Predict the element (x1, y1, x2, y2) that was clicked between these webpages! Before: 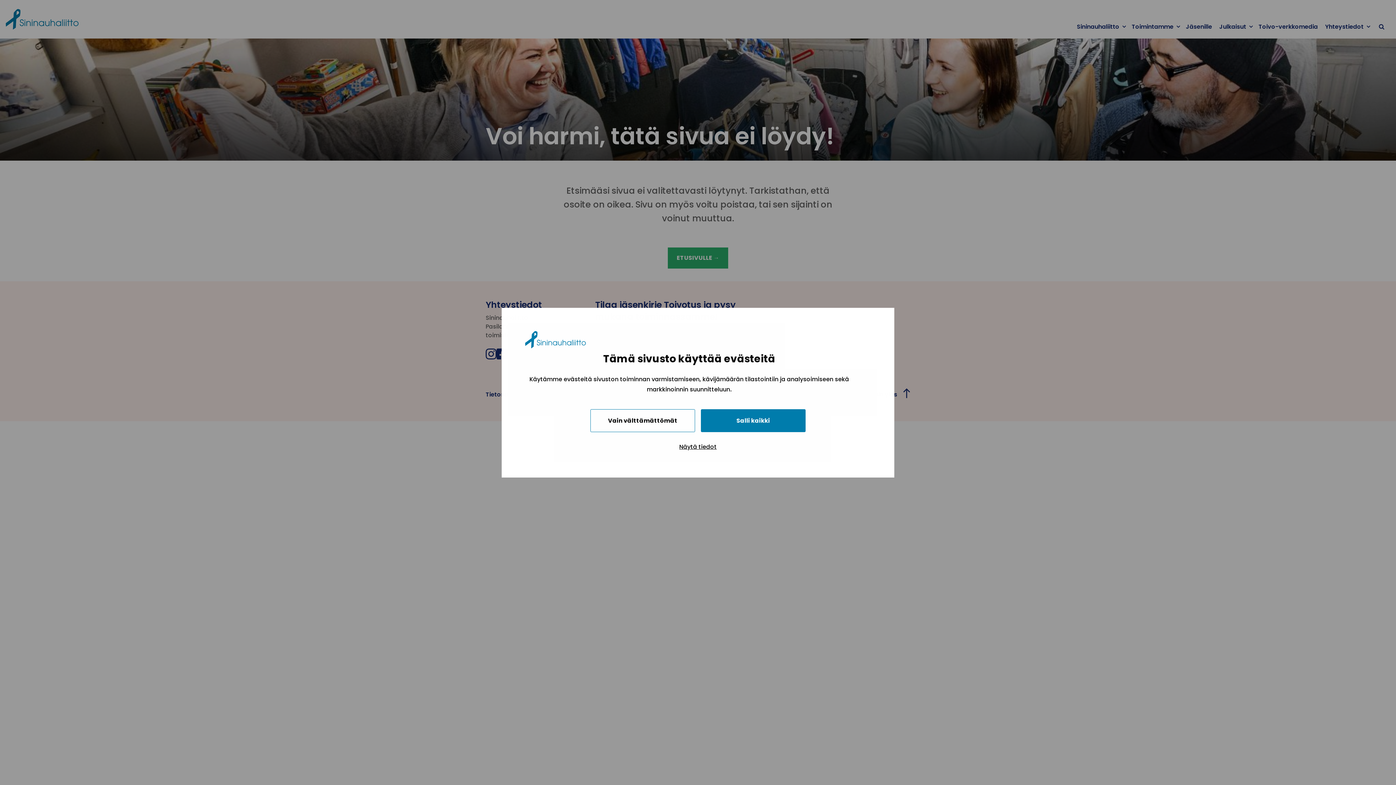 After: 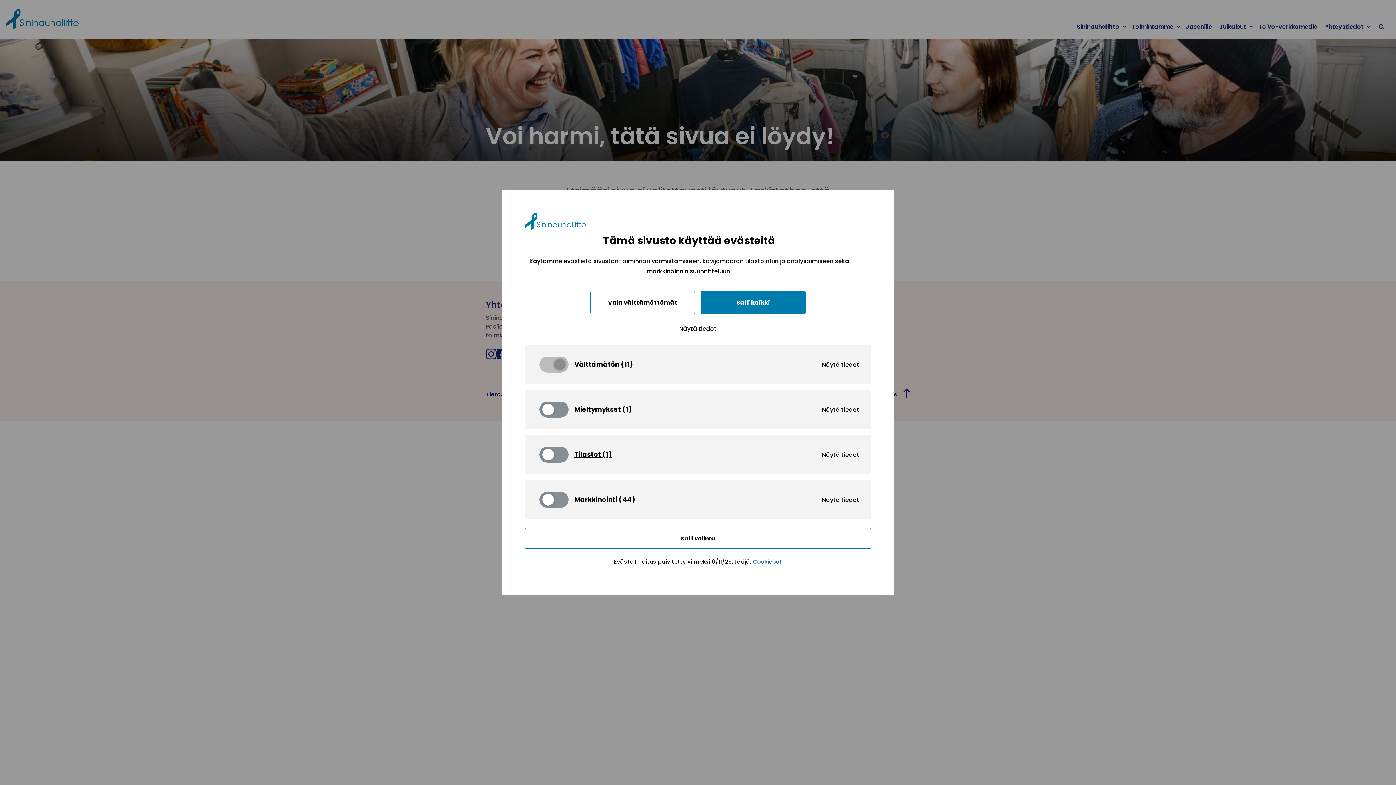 Action: label: Näytä tiedot bbox: (528, 439, 868, 454)